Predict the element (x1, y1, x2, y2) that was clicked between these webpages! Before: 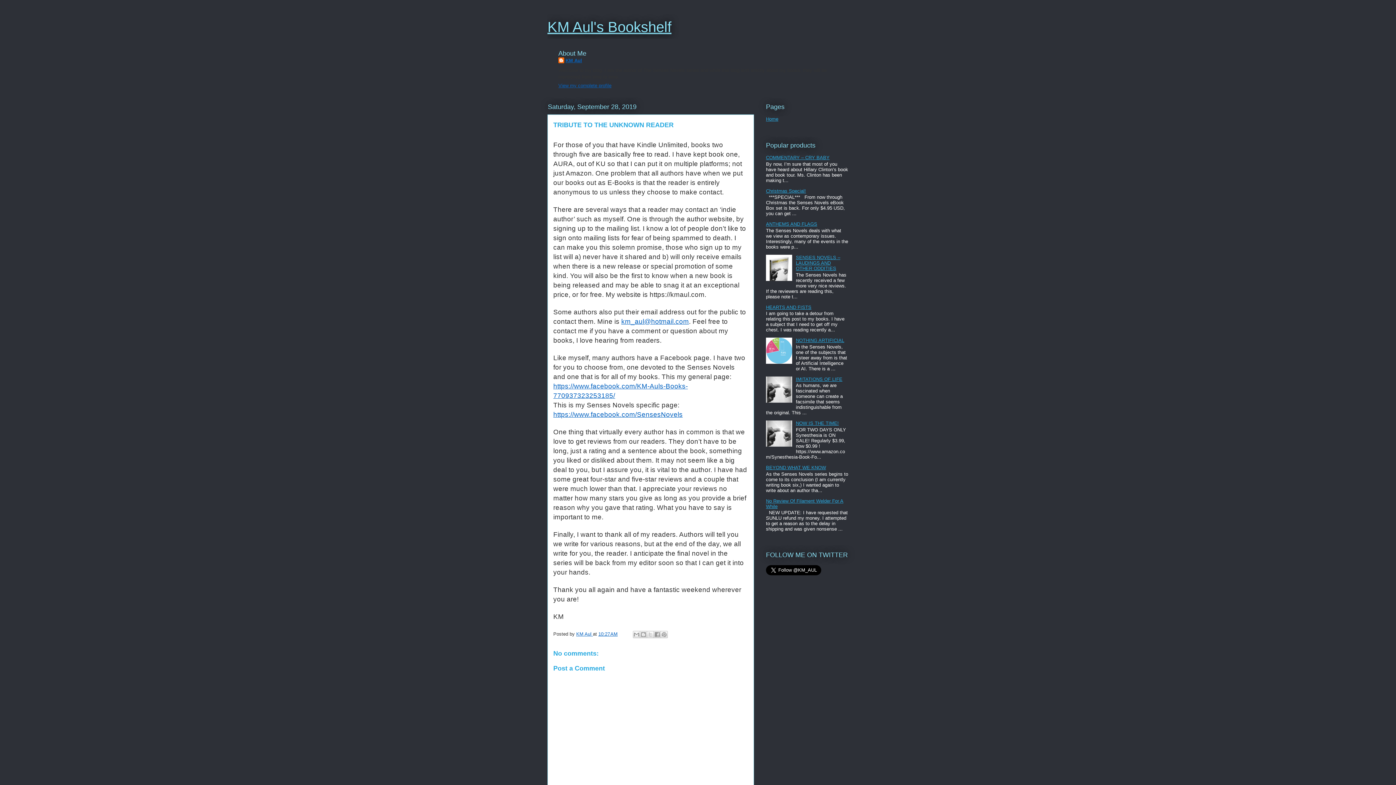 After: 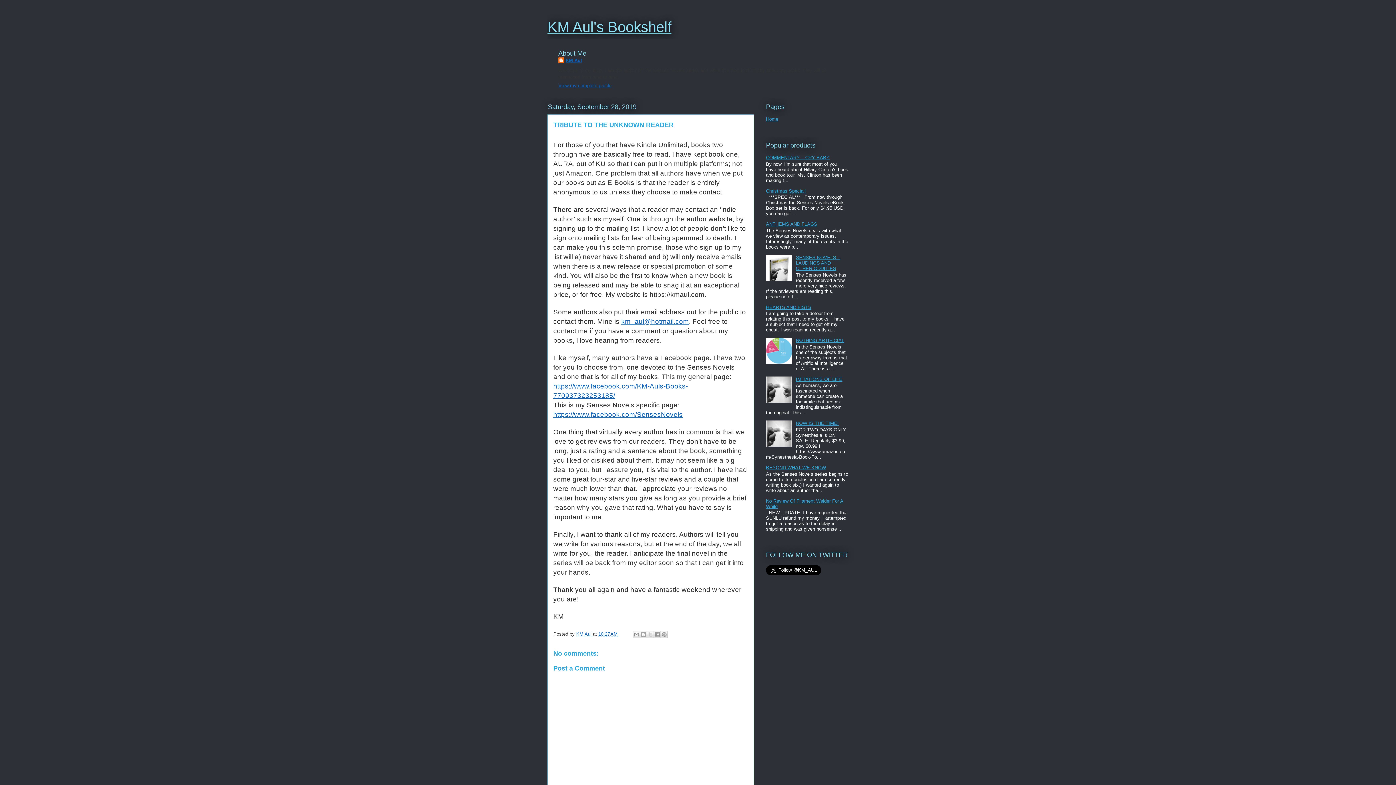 Action: bbox: (766, 398, 794, 403)